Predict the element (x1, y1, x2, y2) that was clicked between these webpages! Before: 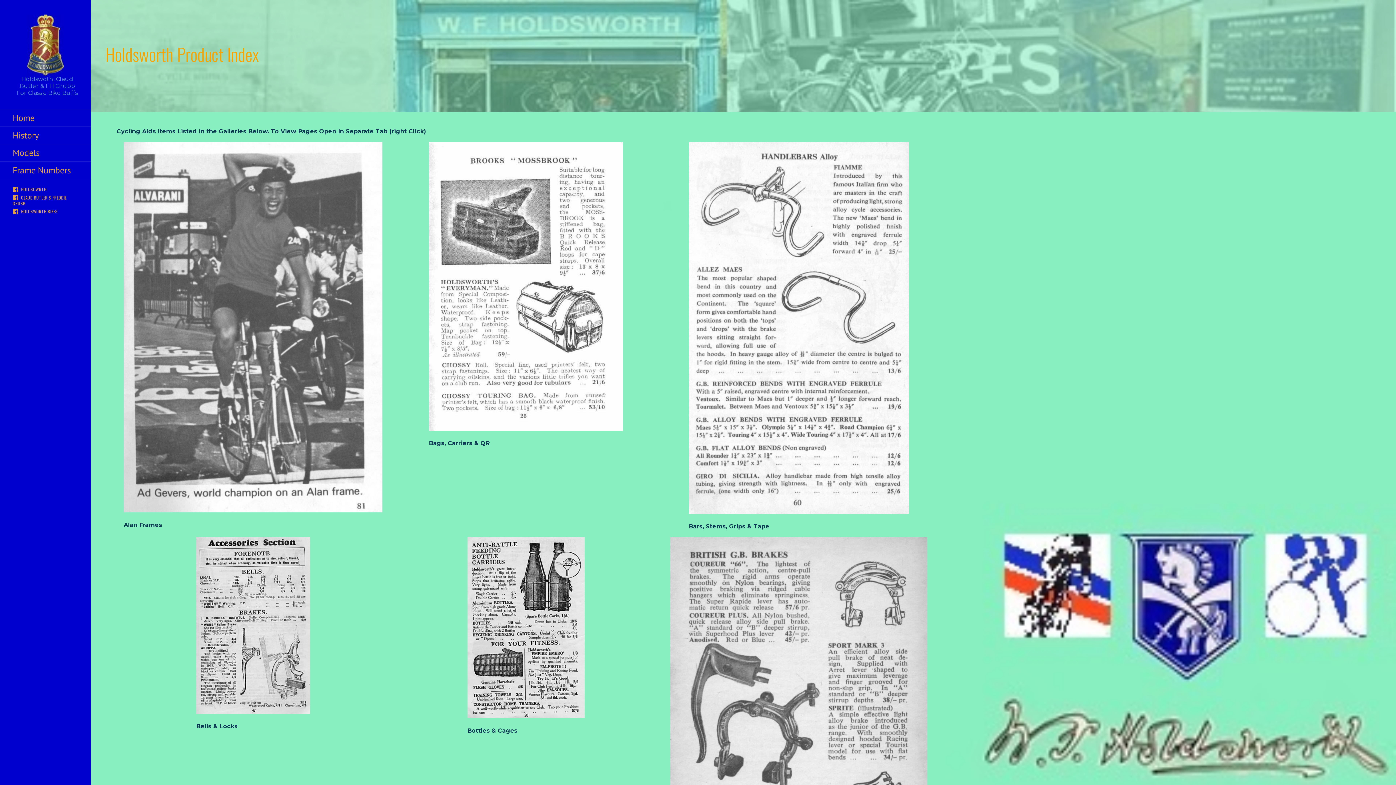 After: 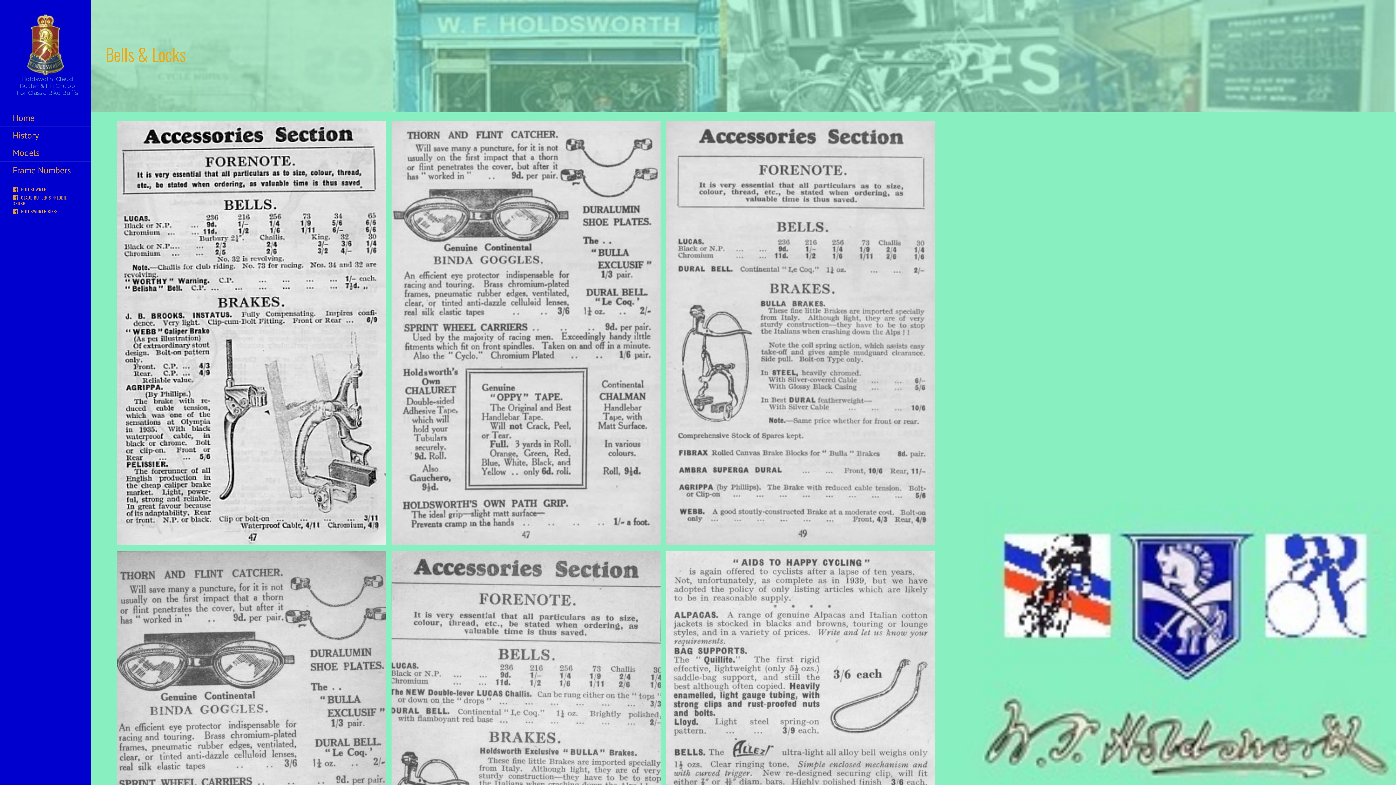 Action: bbox: (196, 537, 310, 720)